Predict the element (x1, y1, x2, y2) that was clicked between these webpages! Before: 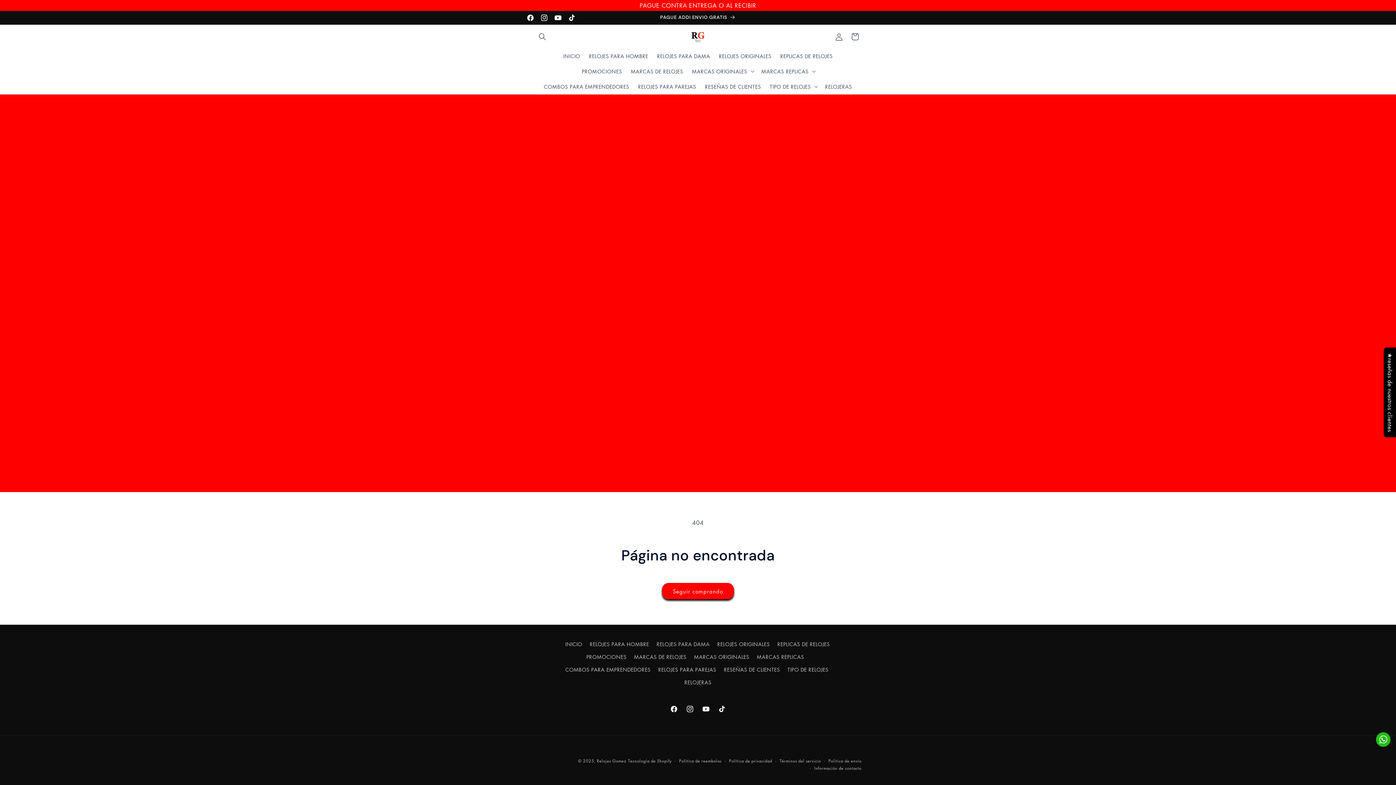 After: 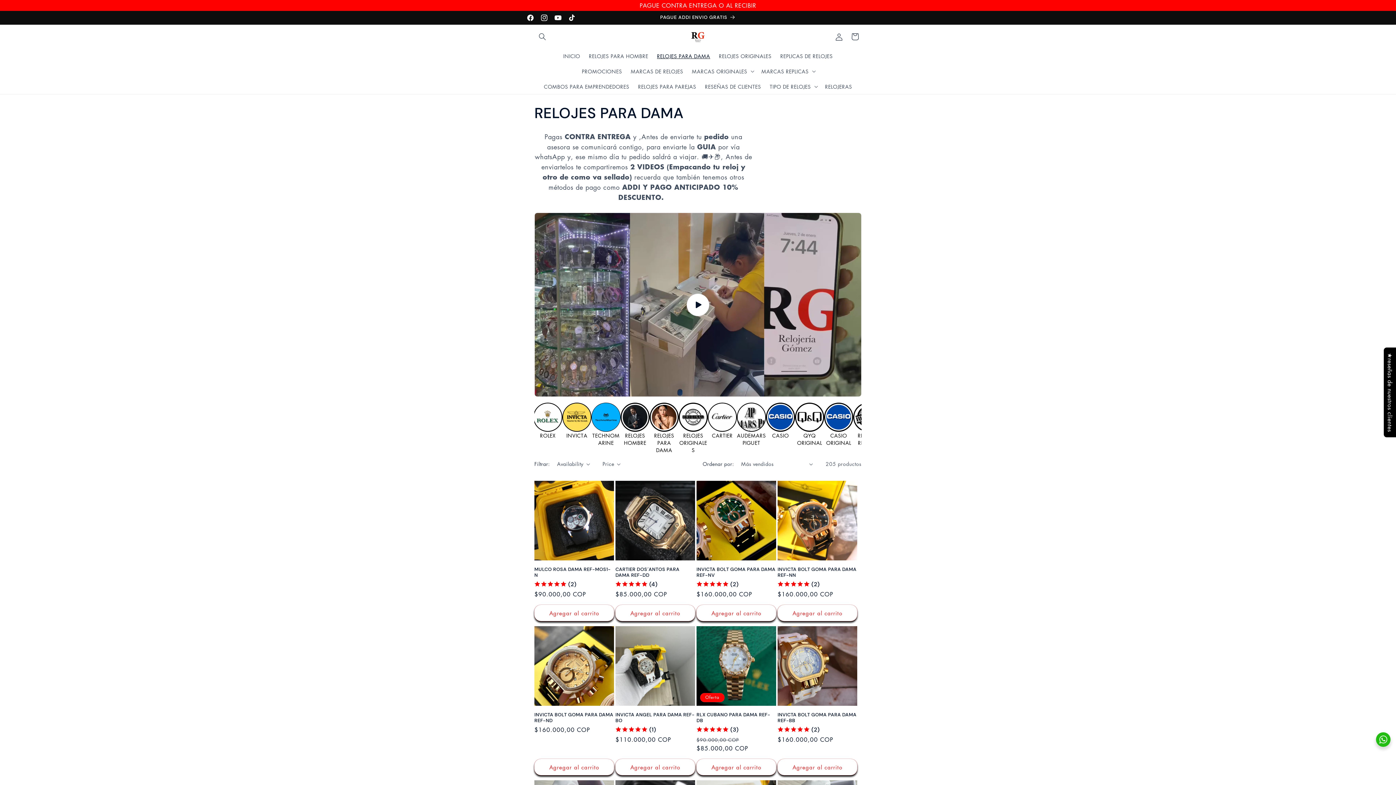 Action: label: RELOJES PARA DAMA bbox: (652, 48, 714, 63)